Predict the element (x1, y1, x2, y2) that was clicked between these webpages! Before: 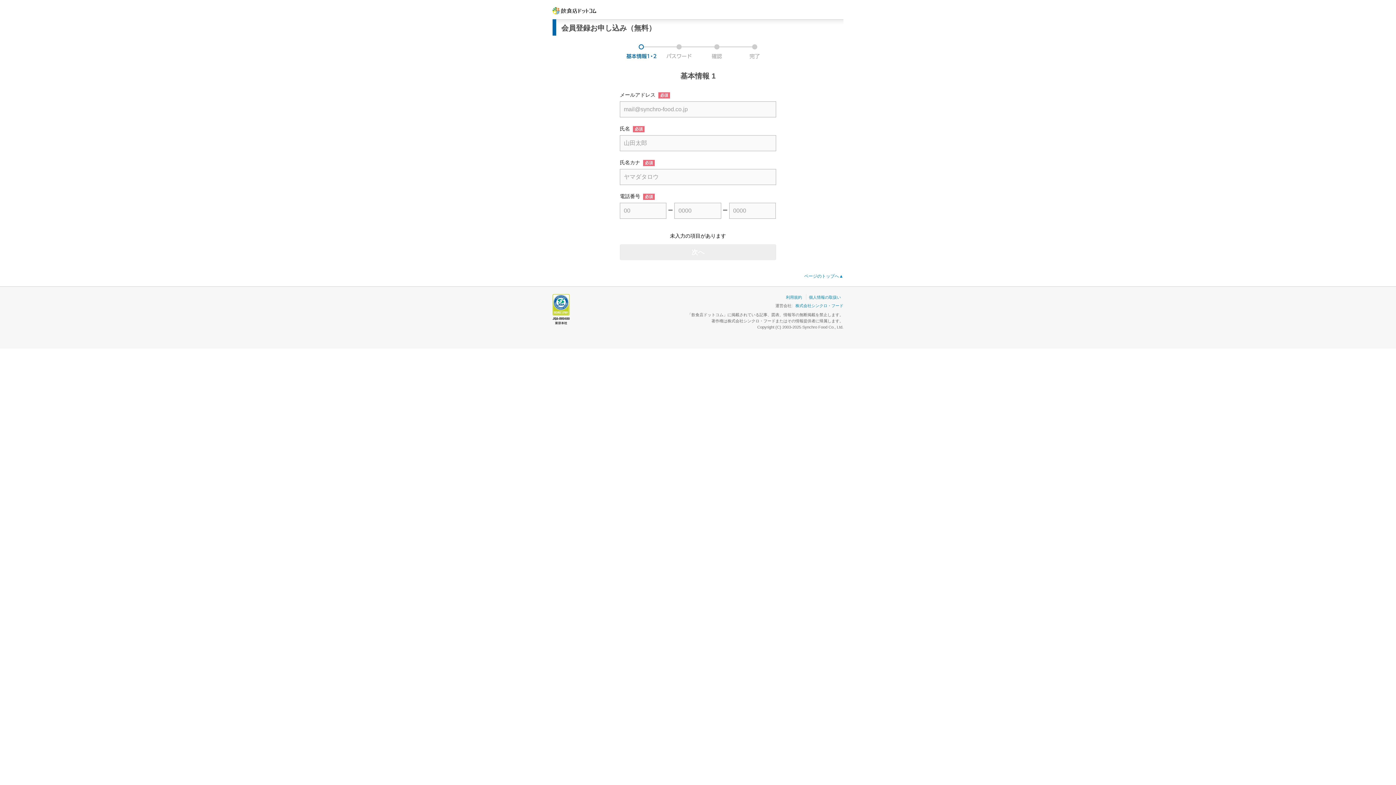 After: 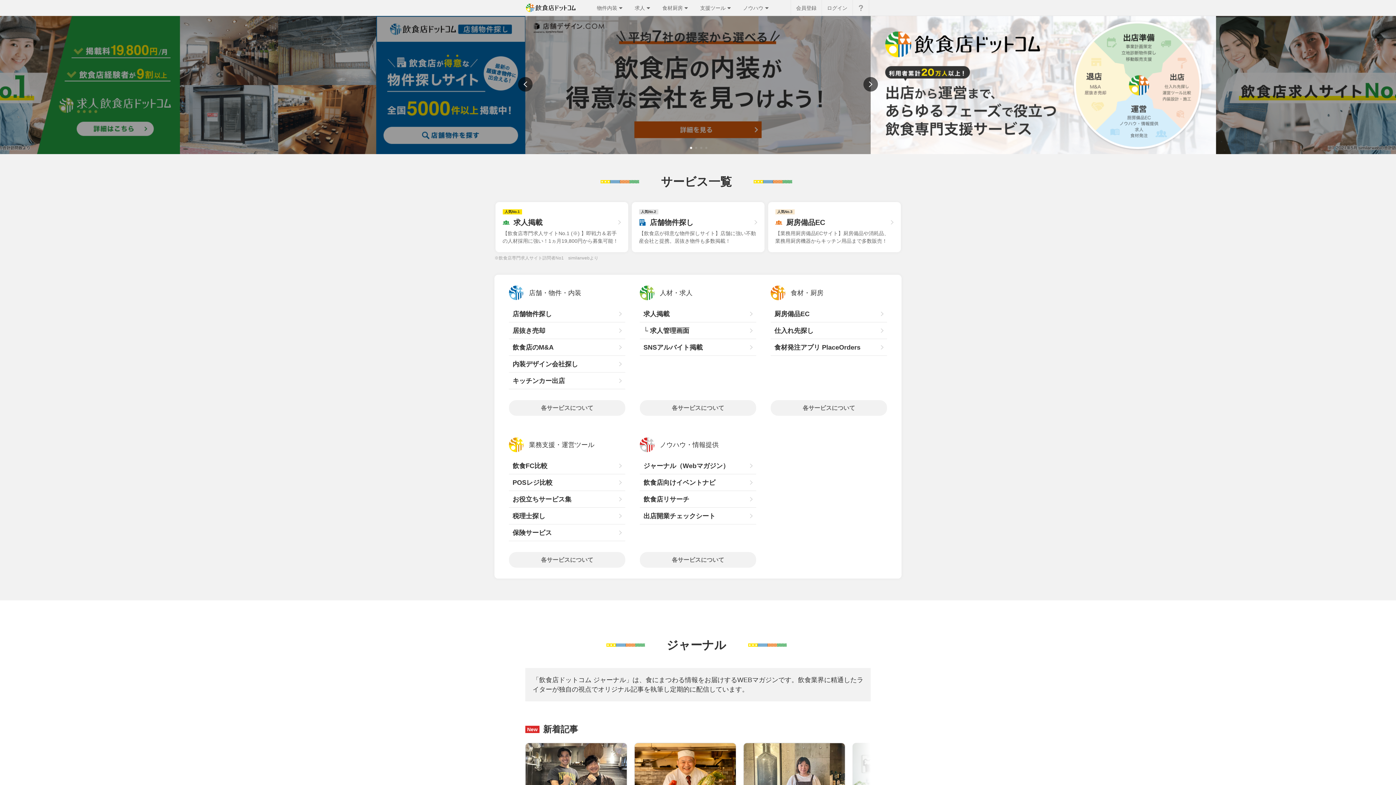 Action: bbox: (552, 9, 596, 15)